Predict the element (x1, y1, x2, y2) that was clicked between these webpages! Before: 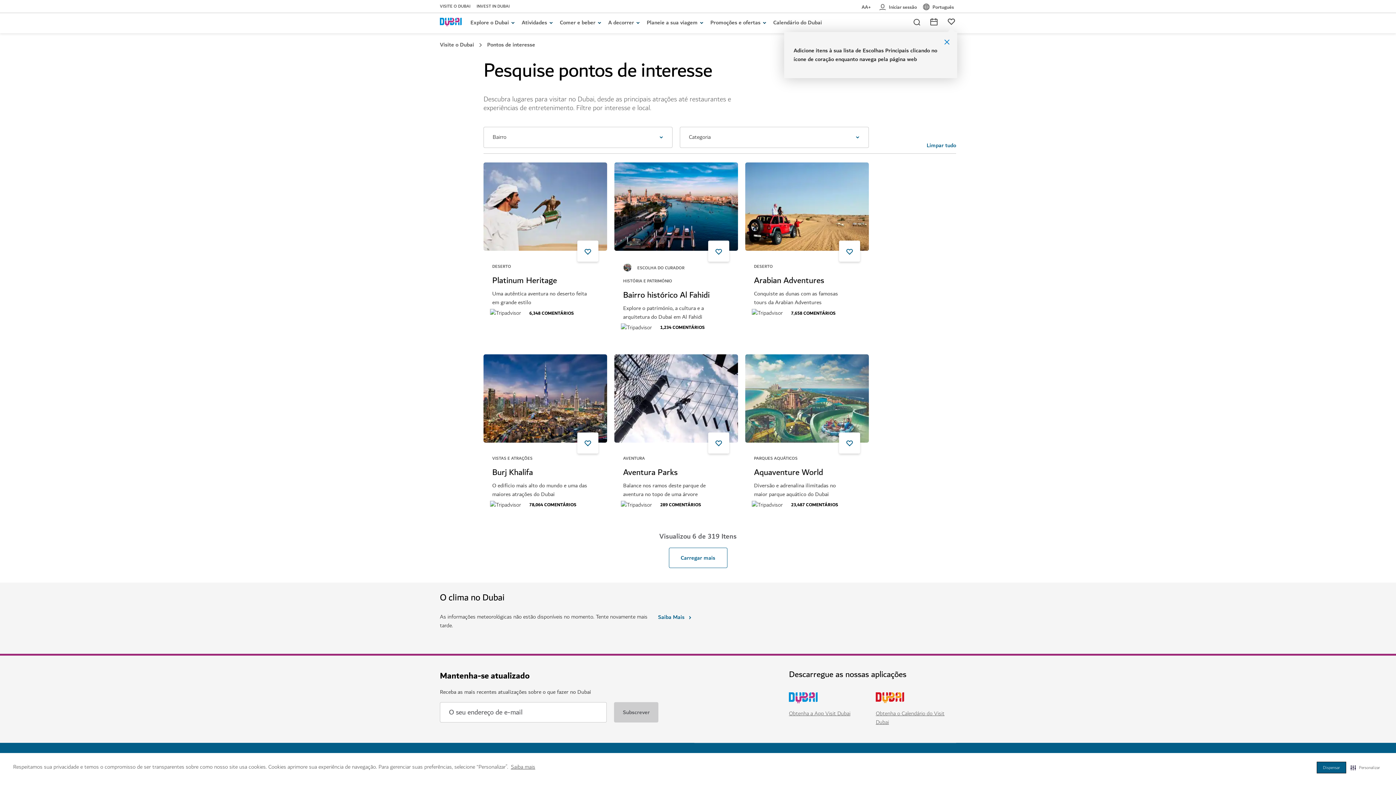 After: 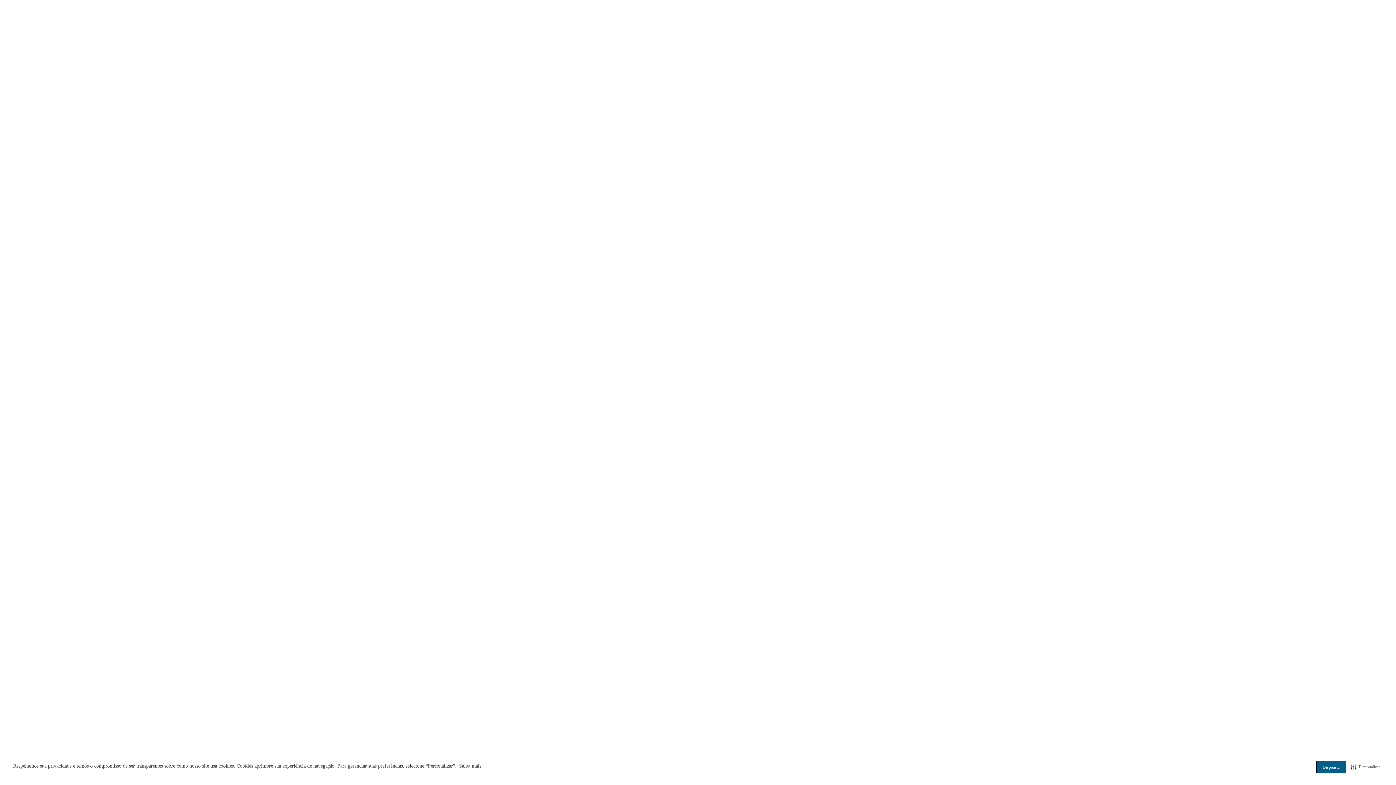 Action: bbox: (879, 3, 917, 10) label: Iniciar sessão